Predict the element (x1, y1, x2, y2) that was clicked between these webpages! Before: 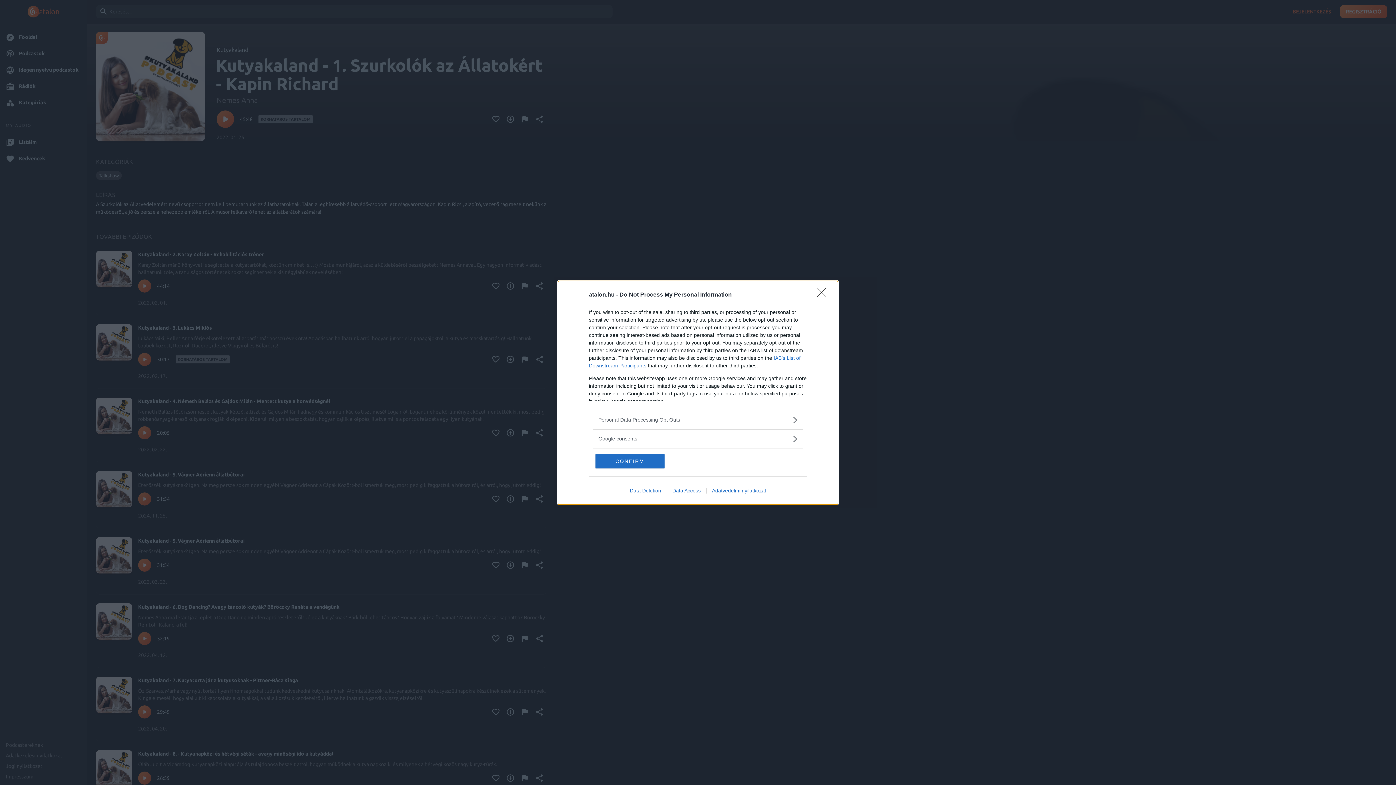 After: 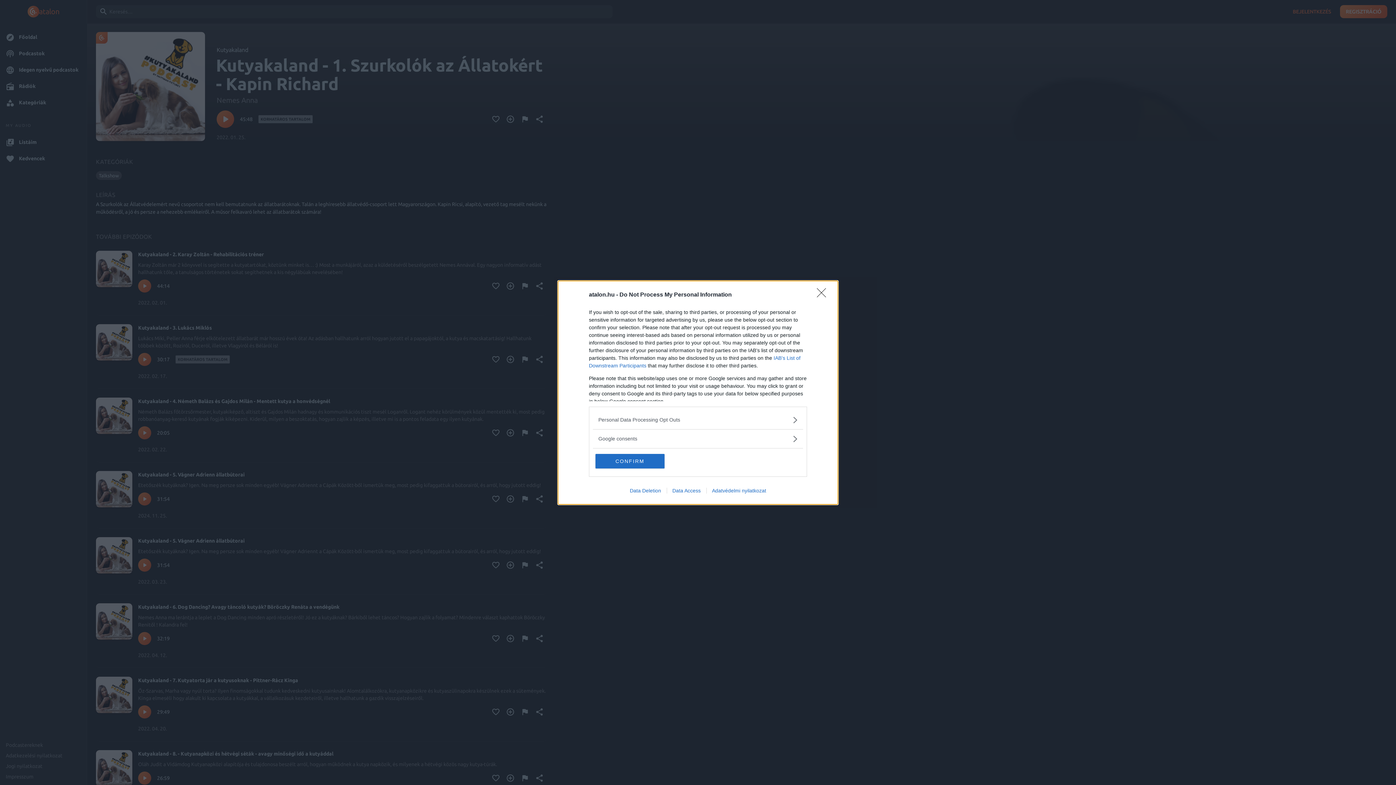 Action: bbox: (624, 487, 666, 493) label: Data Deletion